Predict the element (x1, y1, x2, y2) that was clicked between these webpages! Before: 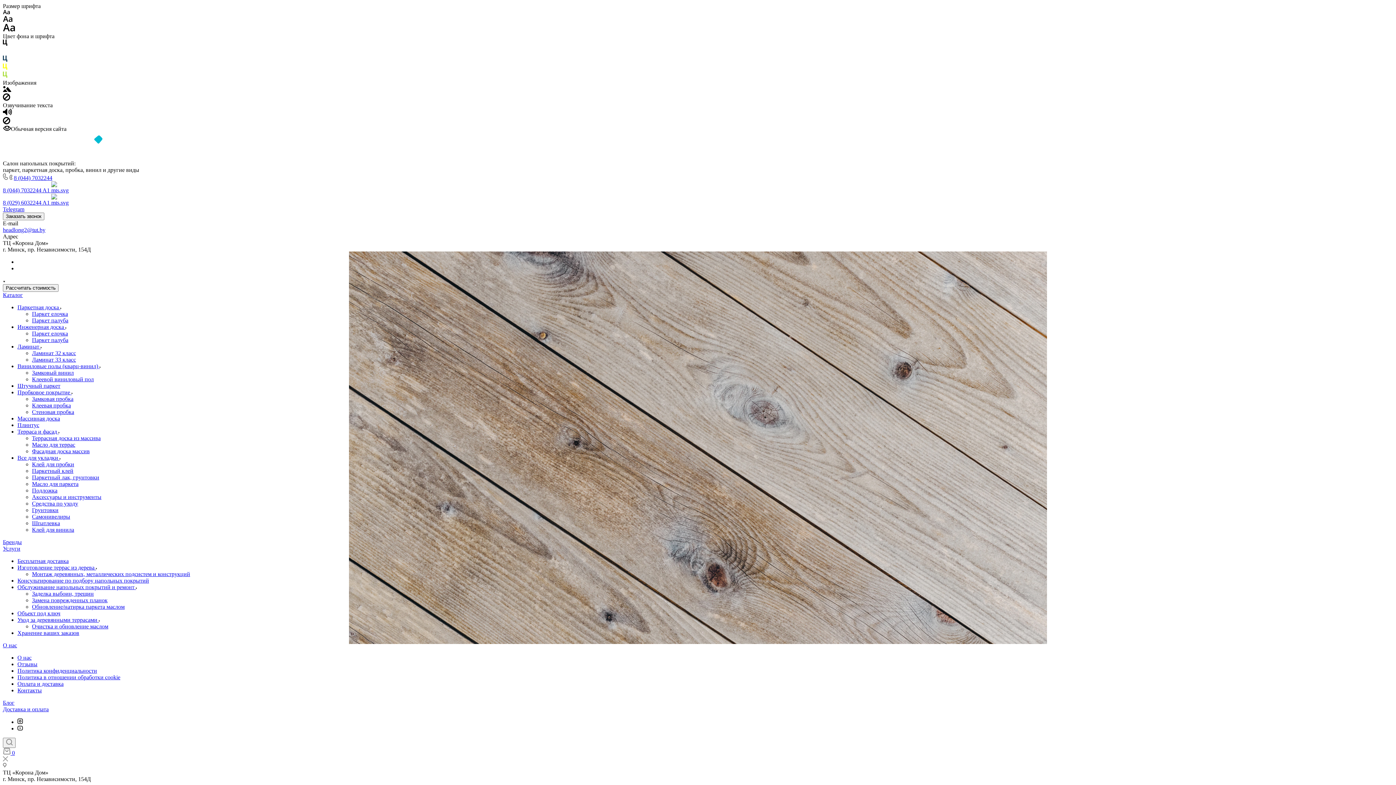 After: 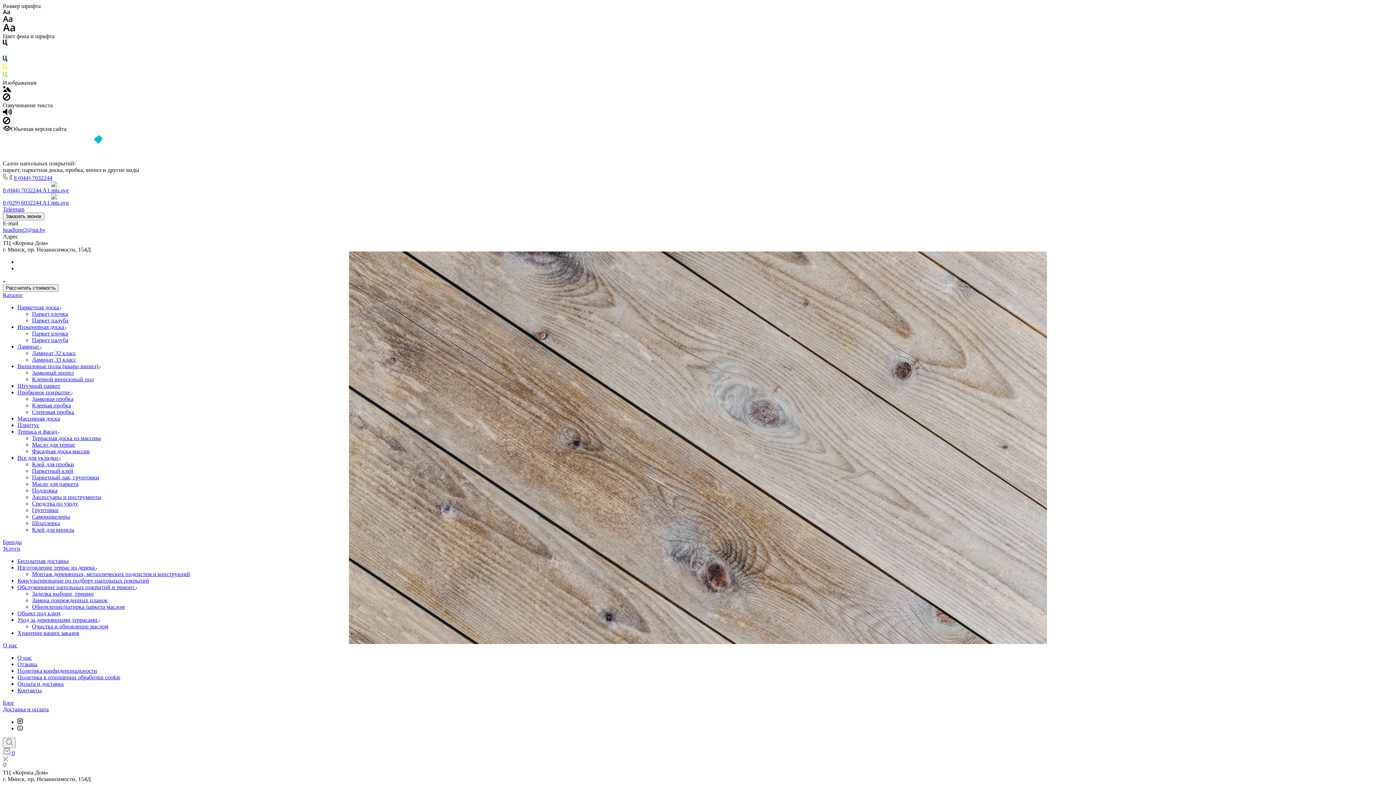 Action: label: Паркетный лак, грунтовки bbox: (32, 474, 99, 480)